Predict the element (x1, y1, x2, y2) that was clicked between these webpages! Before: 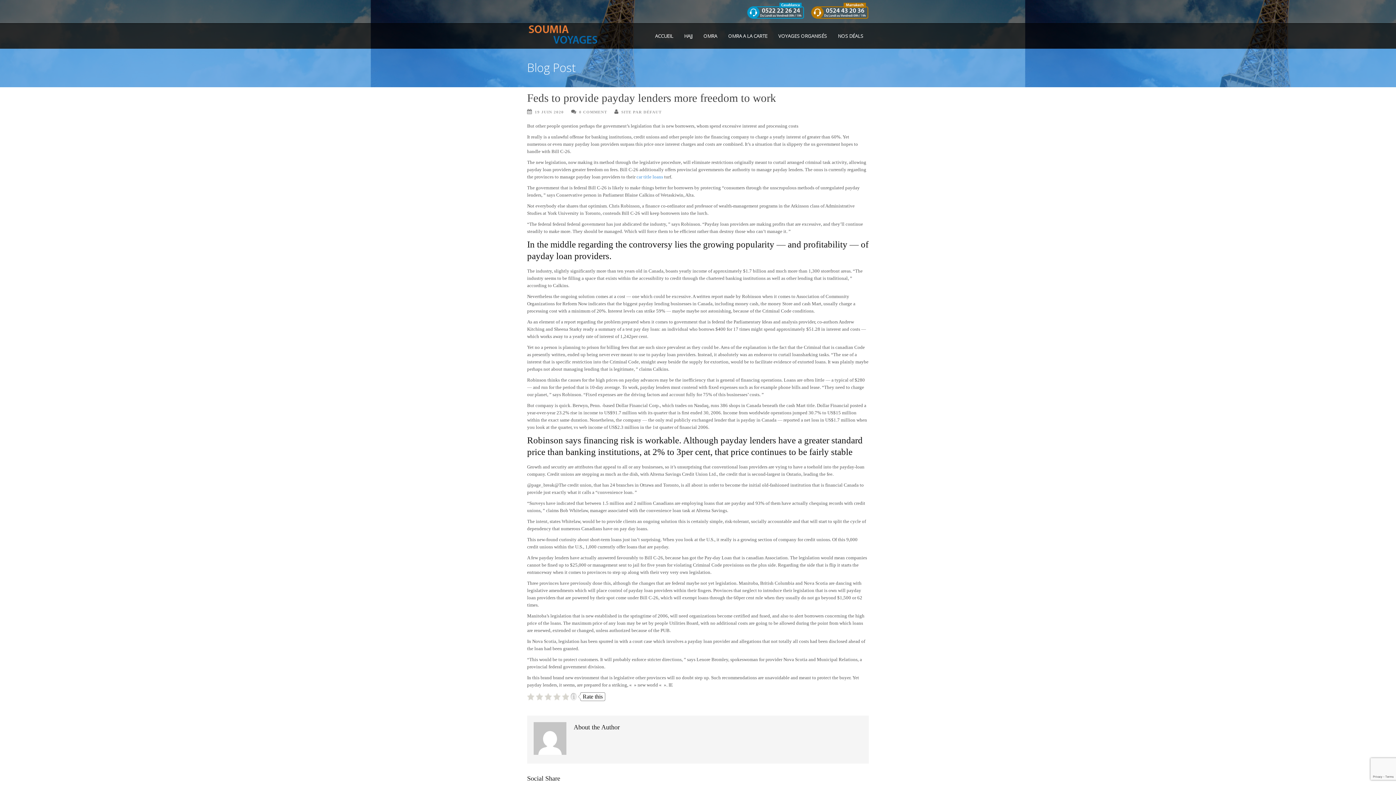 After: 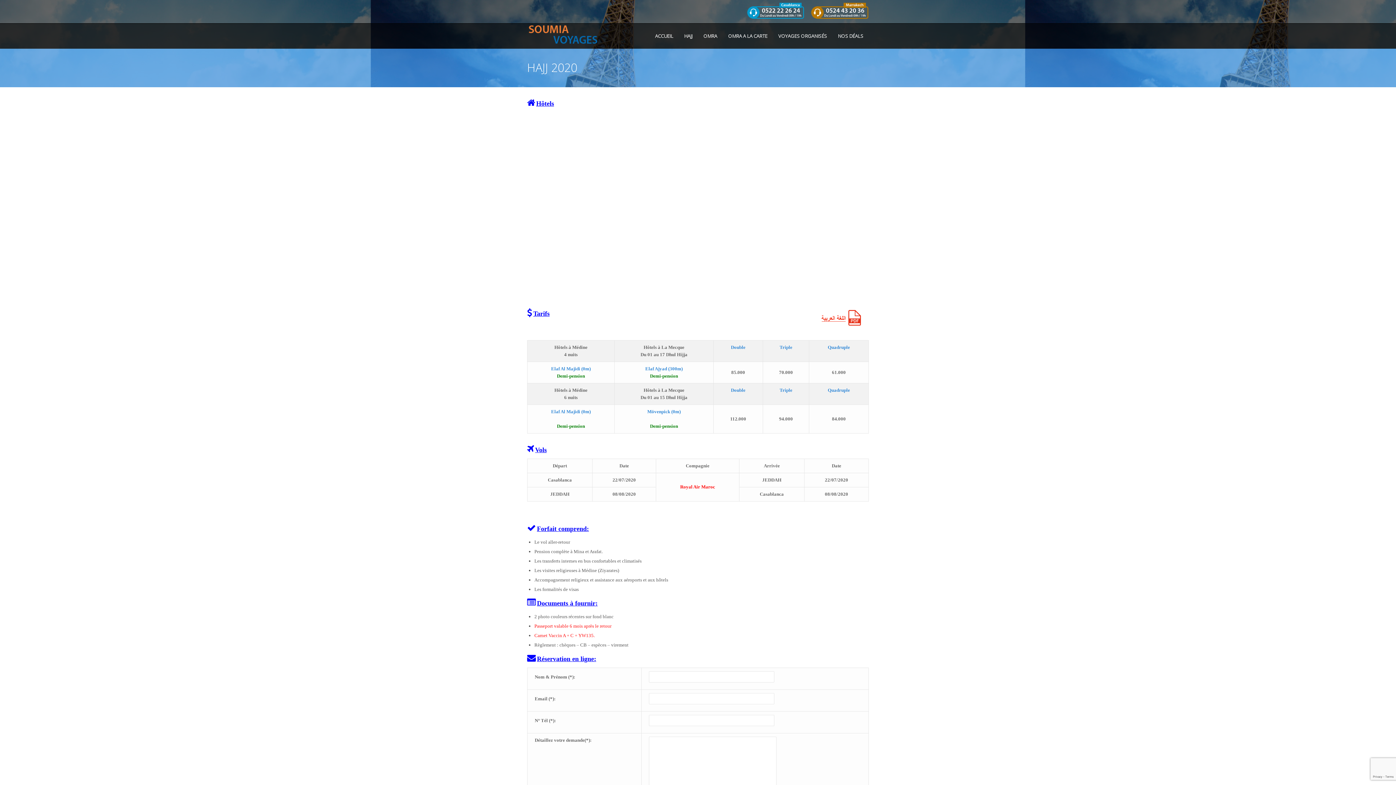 Action: label: HAJJ bbox: (678, 31, 698, 40)